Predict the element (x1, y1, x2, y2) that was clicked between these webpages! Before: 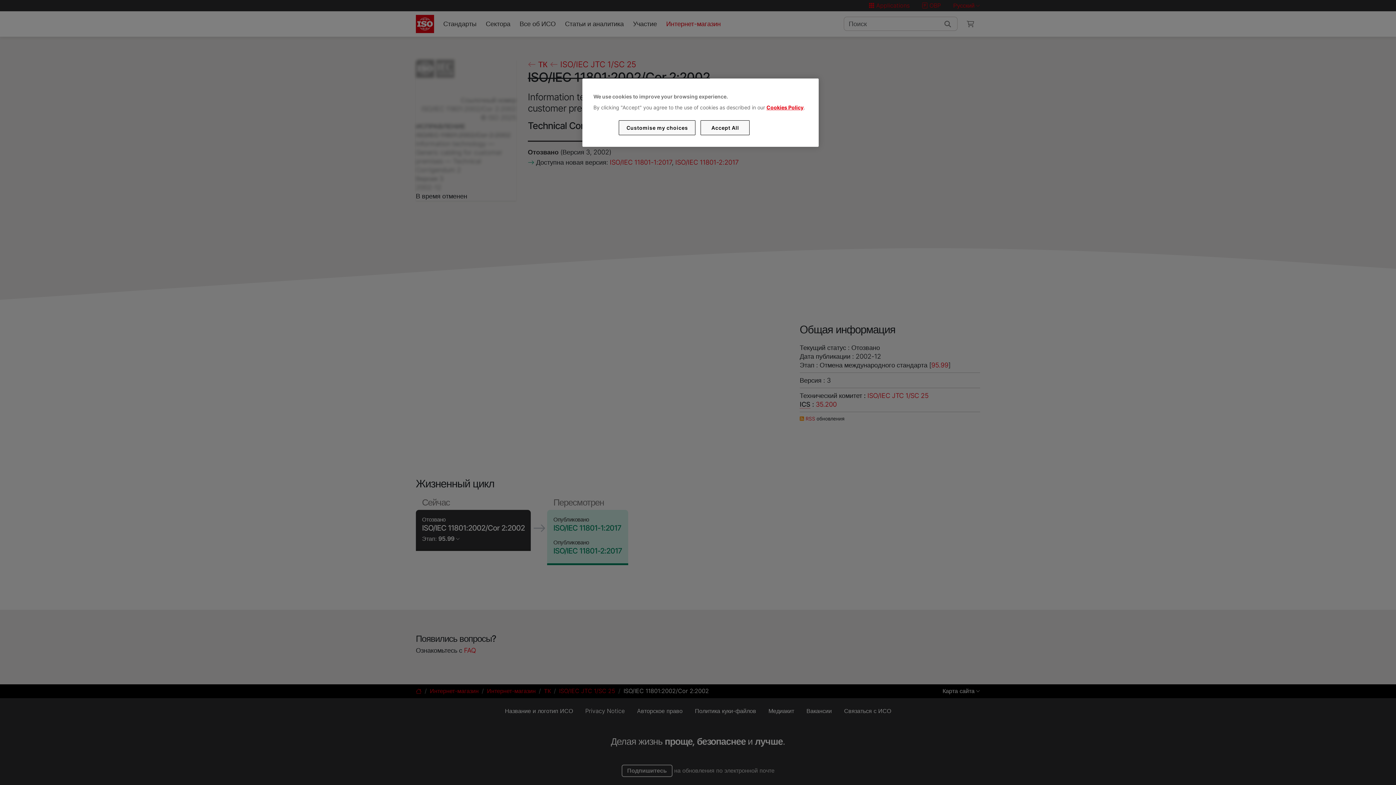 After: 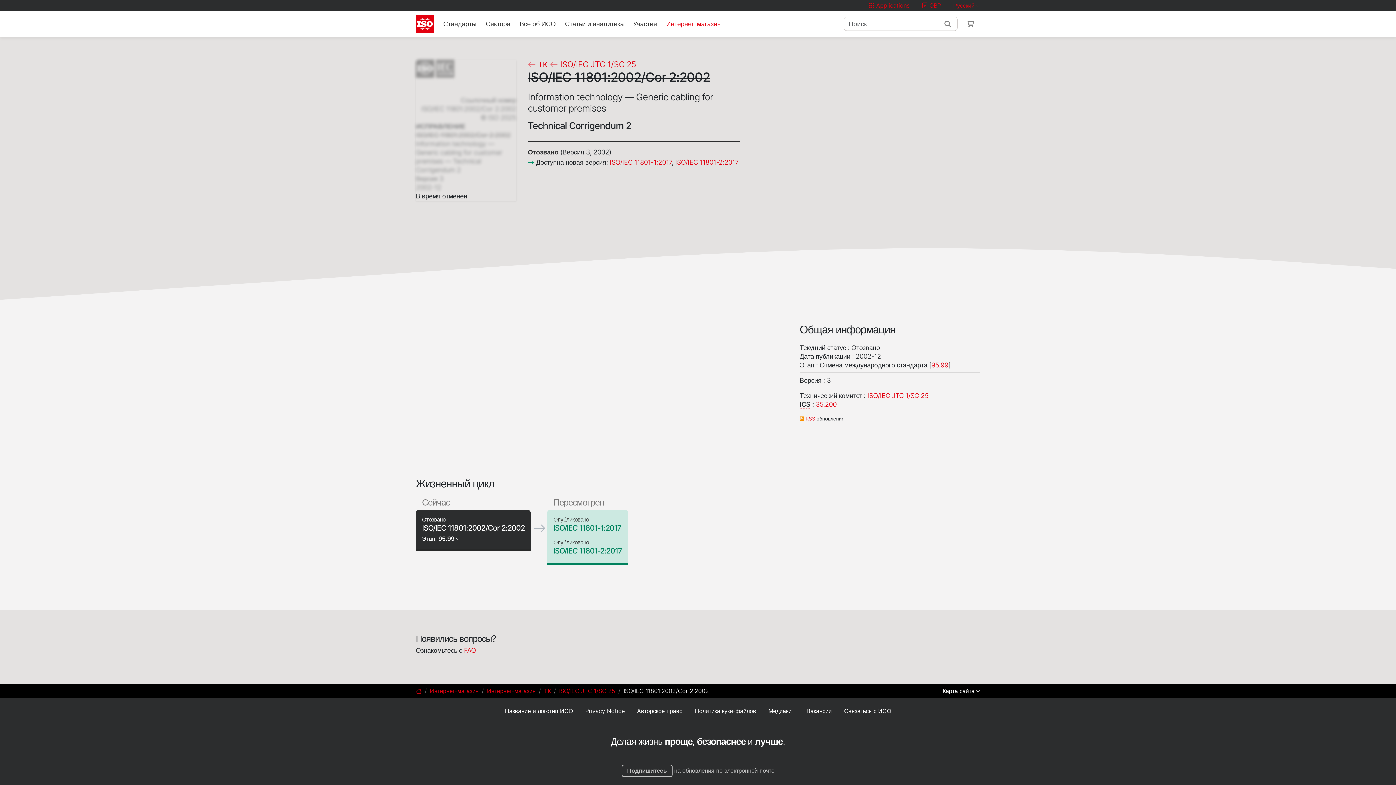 Action: label: Accept All bbox: (700, 120, 749, 135)